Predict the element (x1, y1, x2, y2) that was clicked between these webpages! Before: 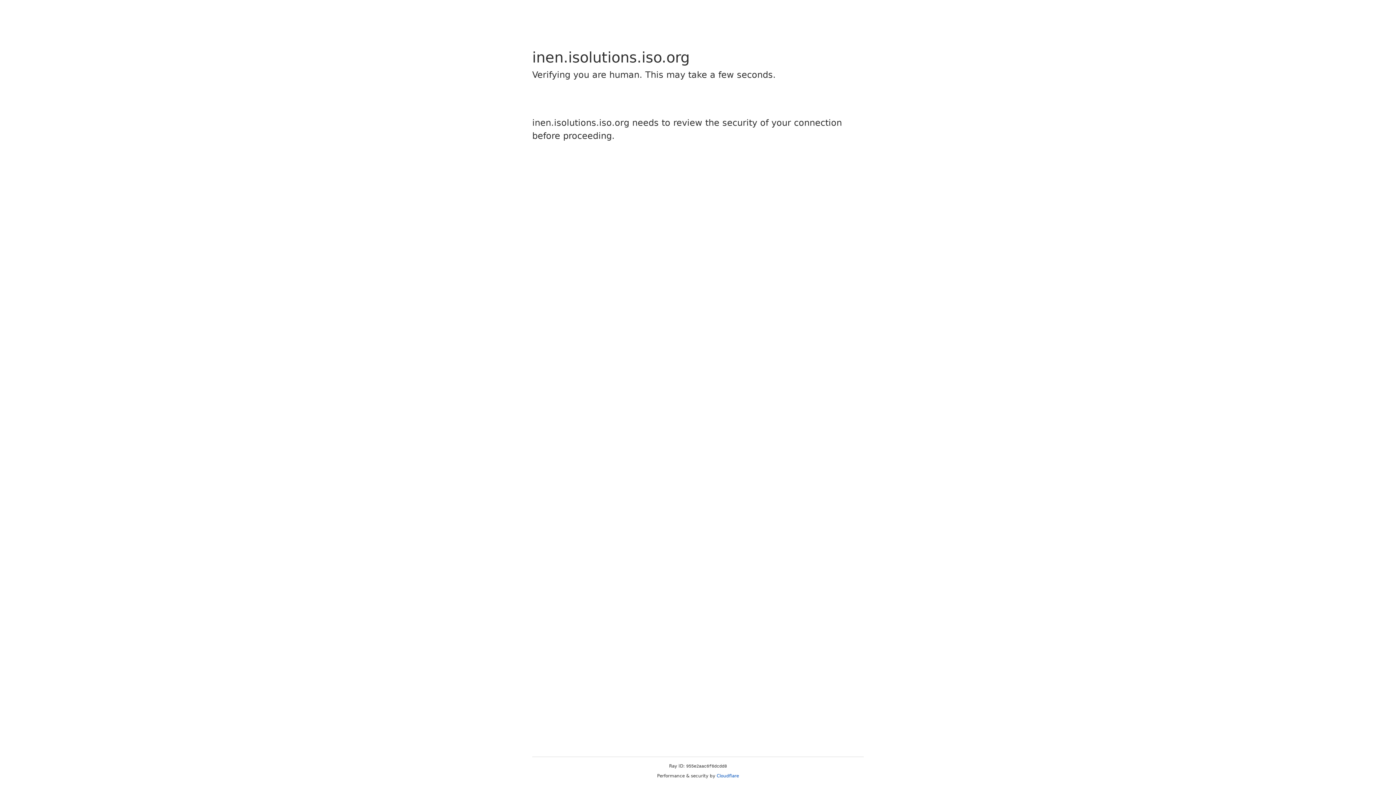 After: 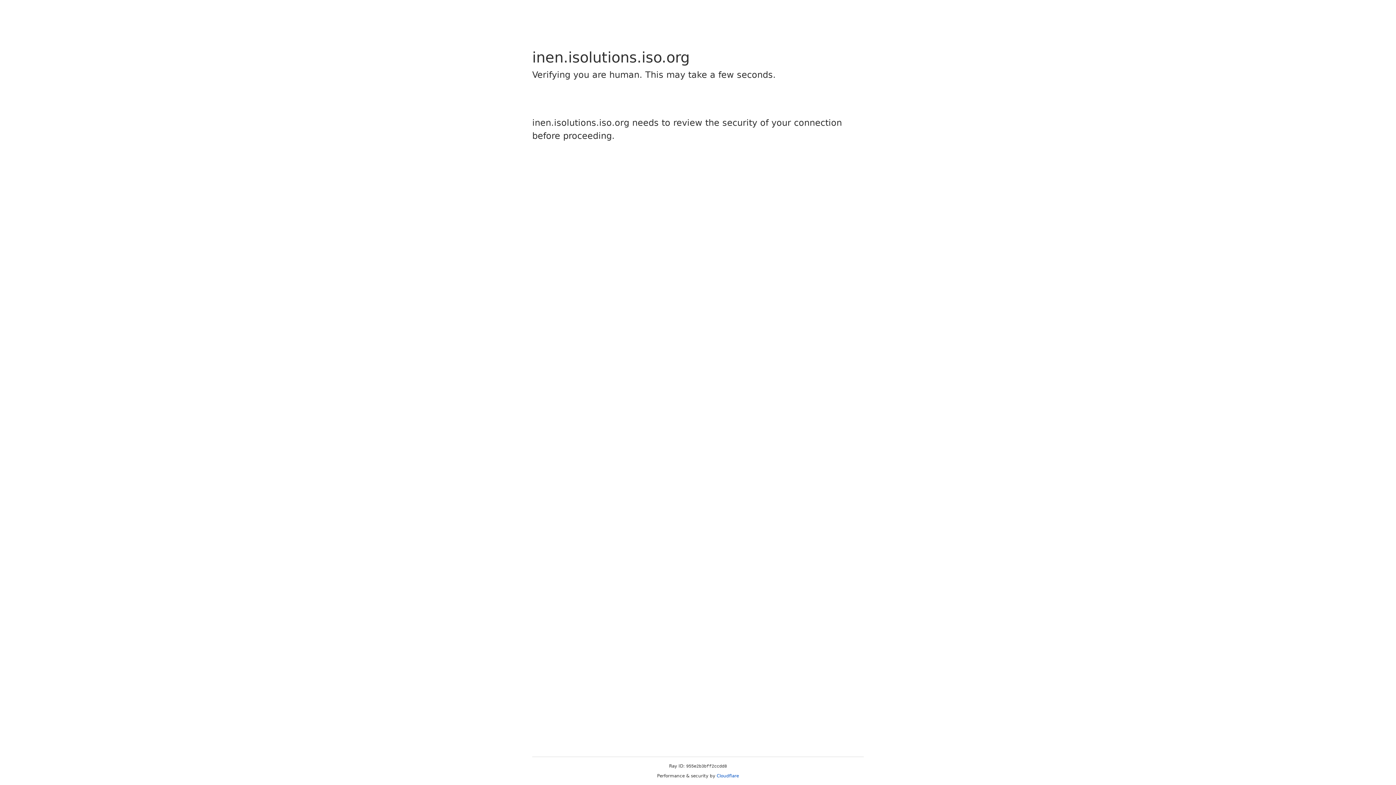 Action: bbox: (716, 773, 739, 778) label: Cloudflare